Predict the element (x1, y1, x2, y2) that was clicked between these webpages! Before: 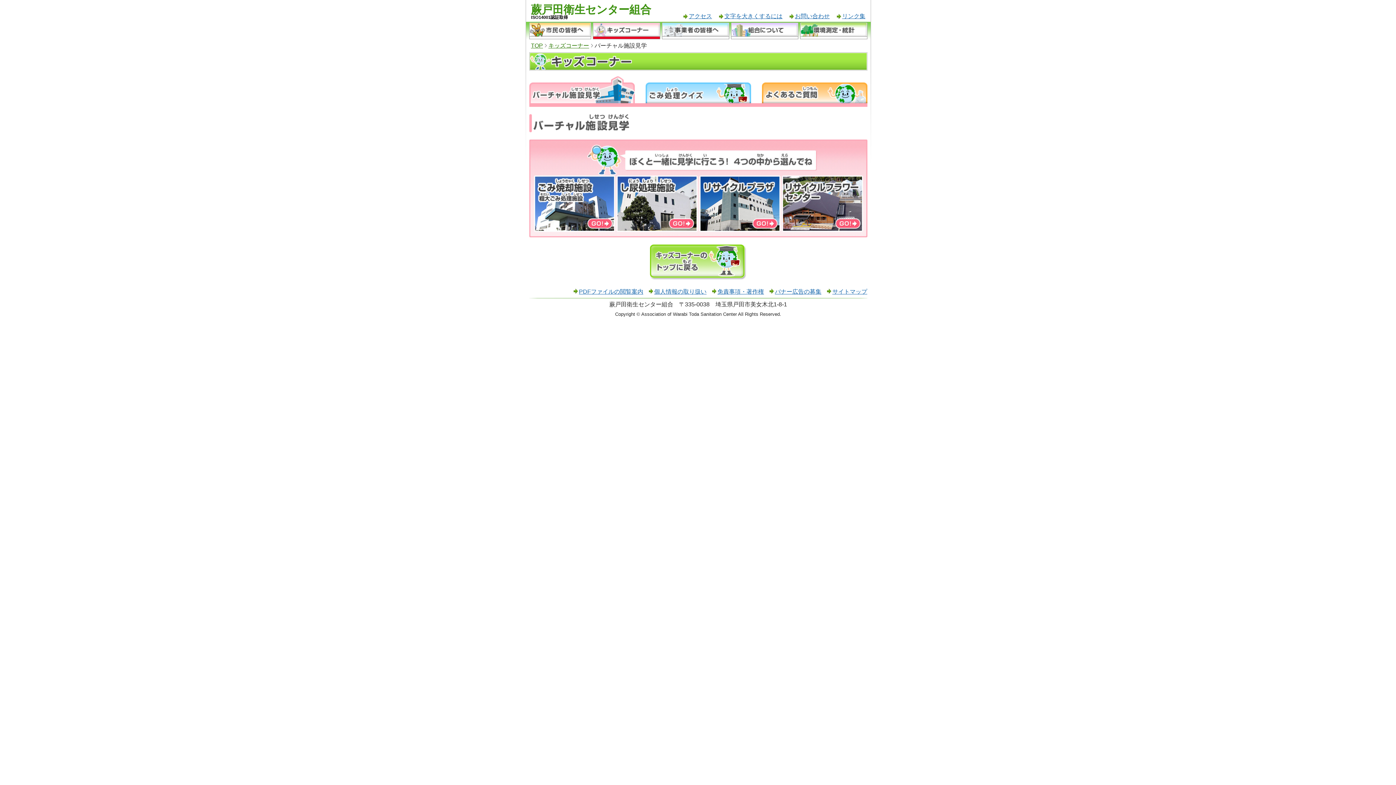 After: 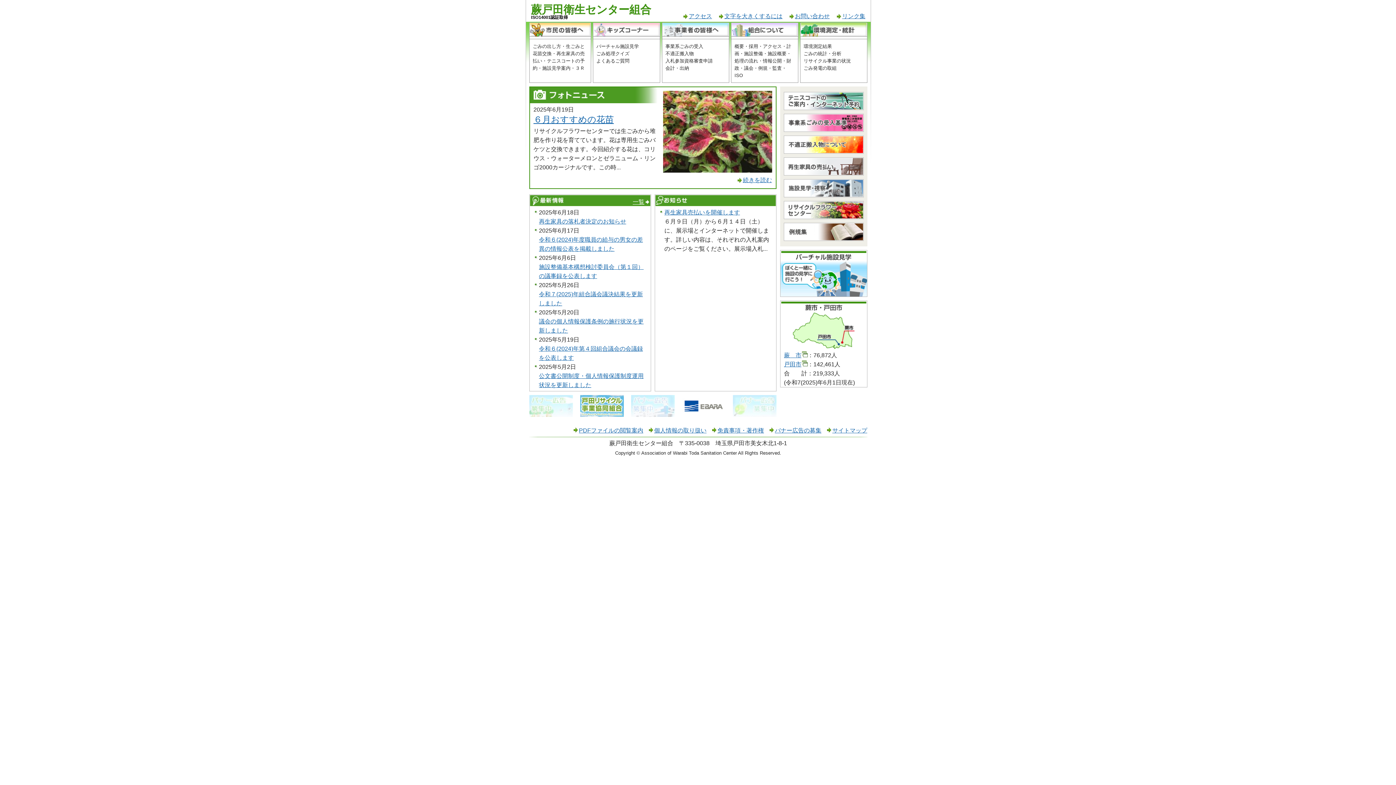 Action: bbox: (531, 14, 658, 20) label: 蕨戸田衛生センター組合
ISO14001認証取得